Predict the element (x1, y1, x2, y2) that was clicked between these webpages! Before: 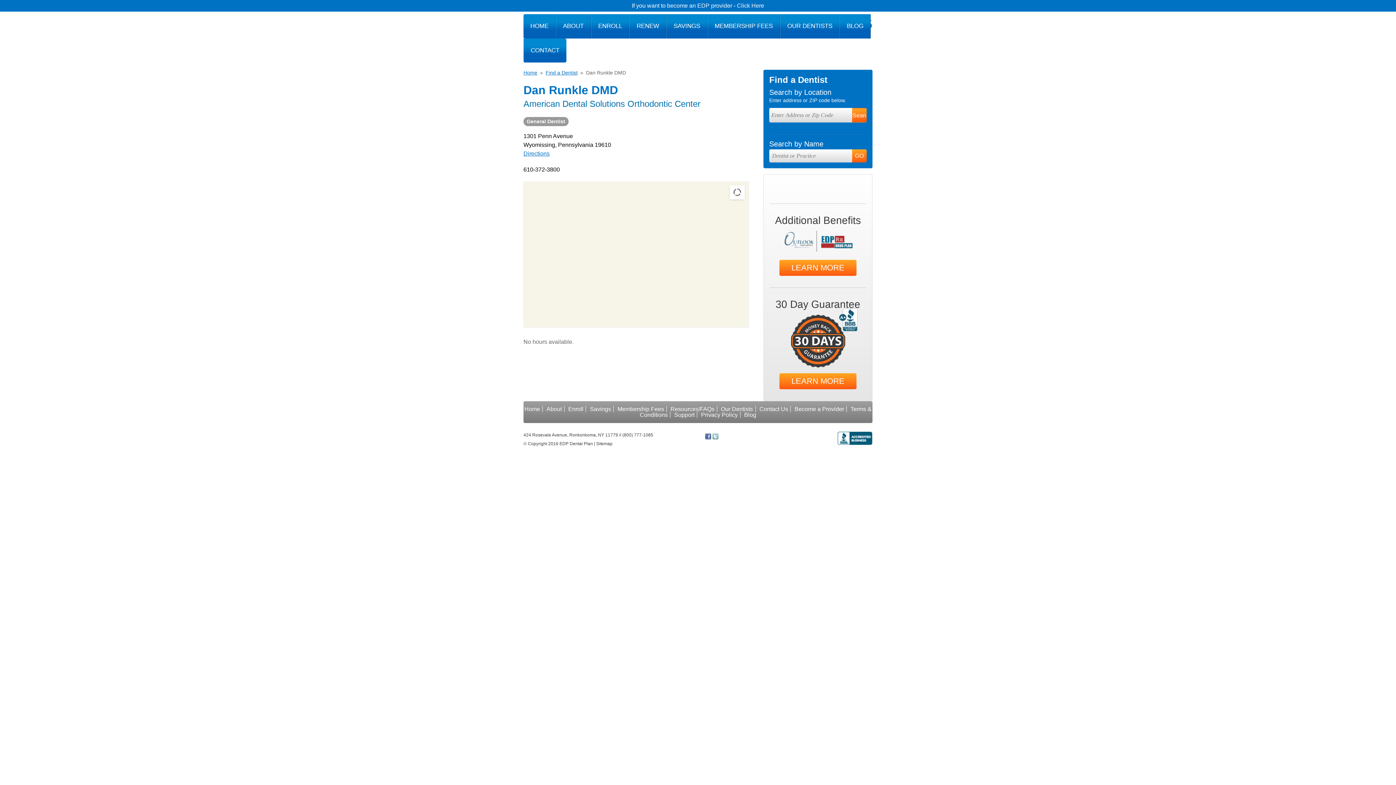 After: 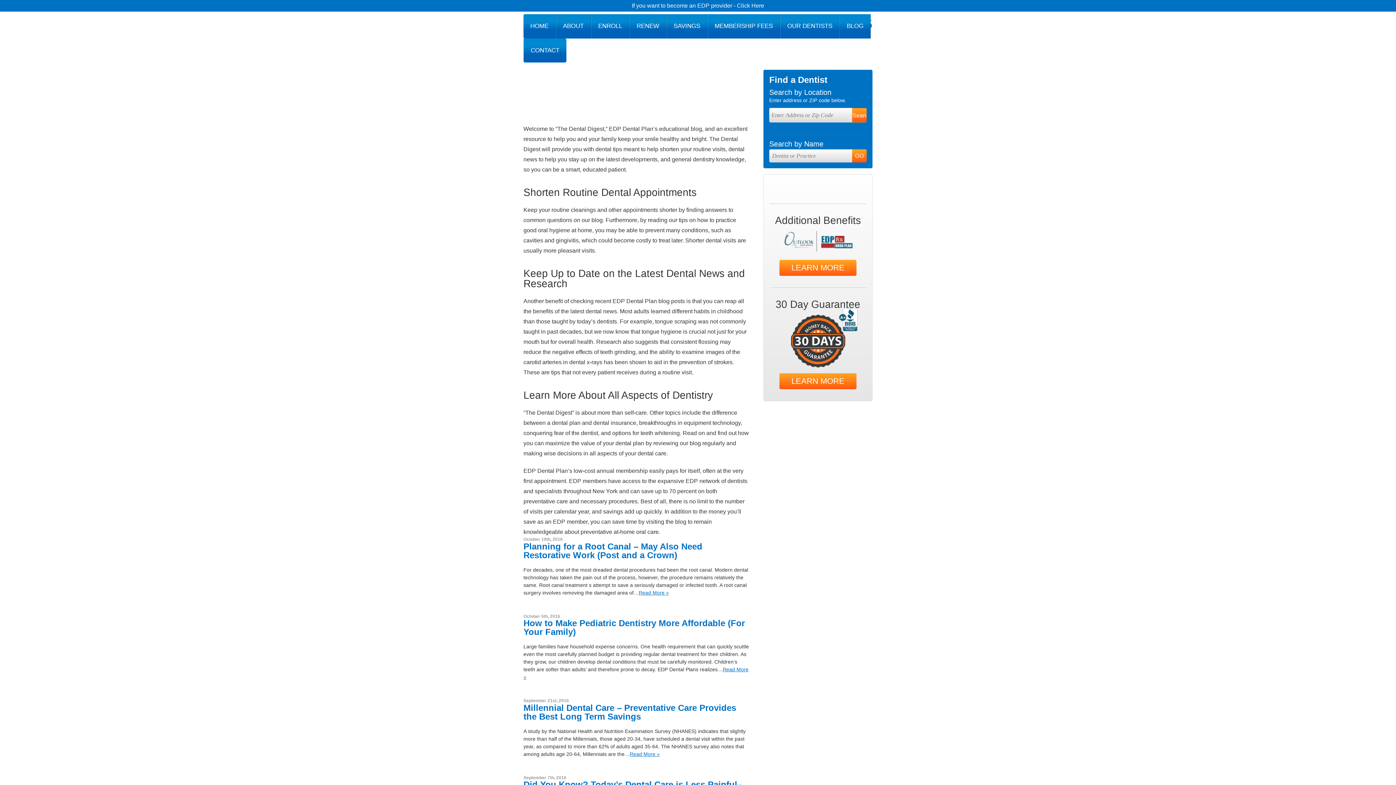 Action: bbox: (839, 14, 871, 38) label: BLOG